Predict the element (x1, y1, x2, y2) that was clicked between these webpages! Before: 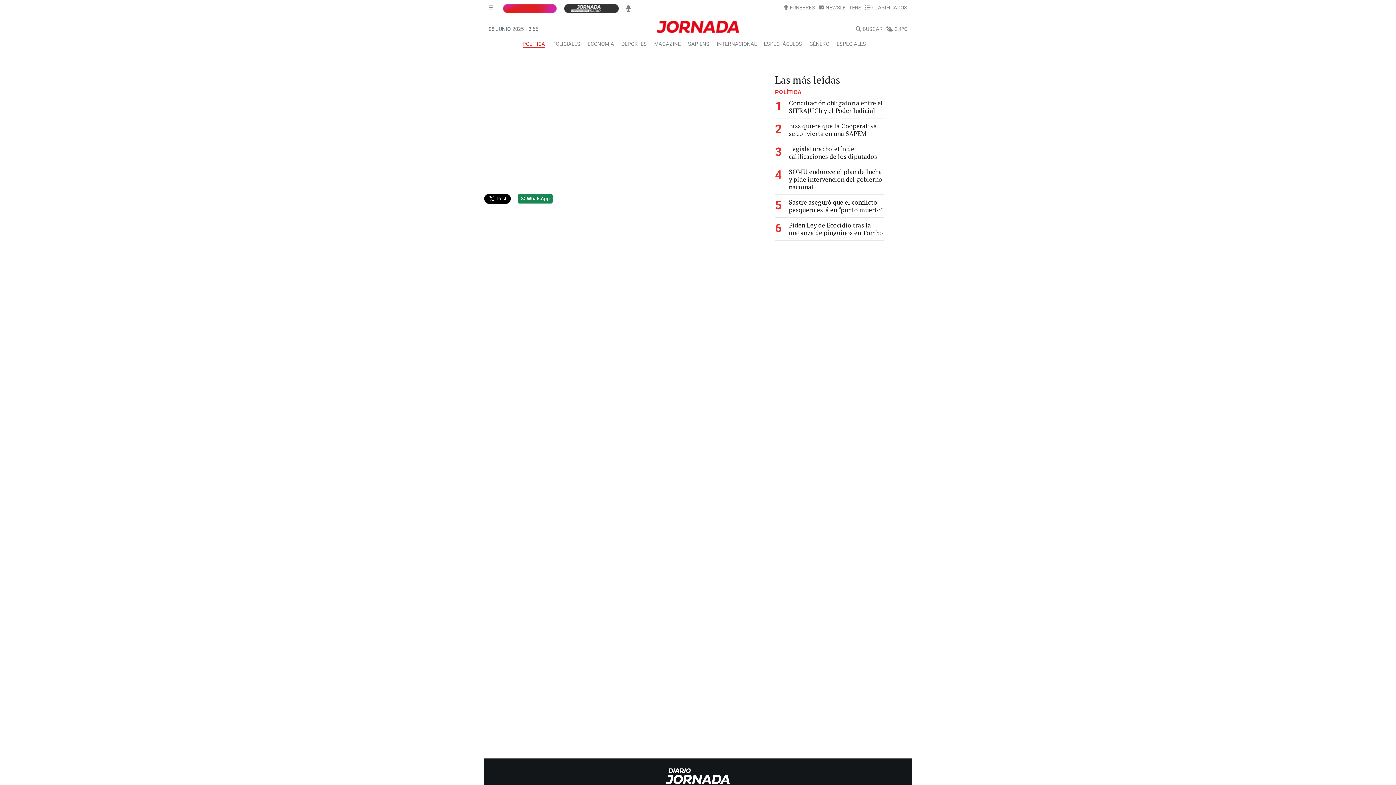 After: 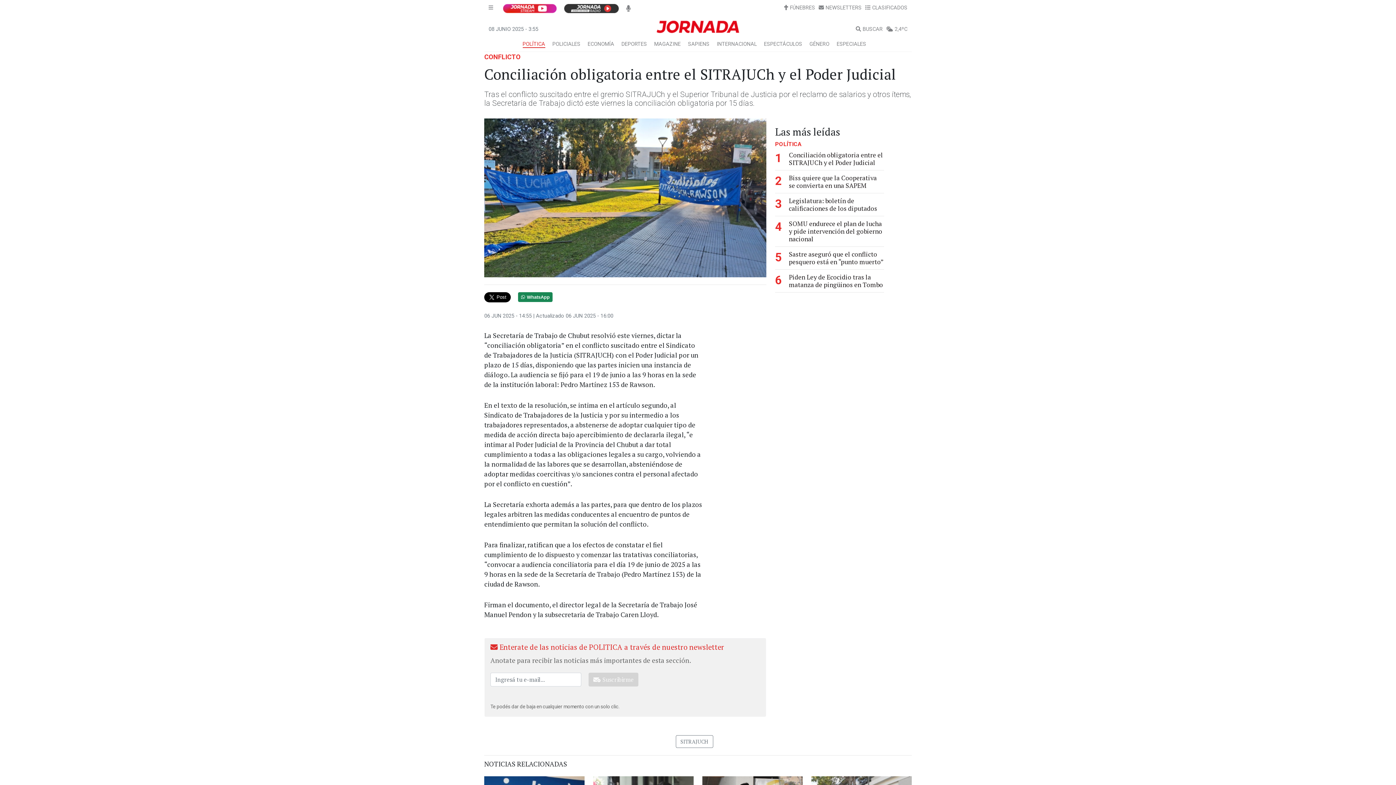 Action: bbox: (789, 98, 883, 114) label: Conciliación obligatoria entre el SITRAJUCh y el Poder Judicial